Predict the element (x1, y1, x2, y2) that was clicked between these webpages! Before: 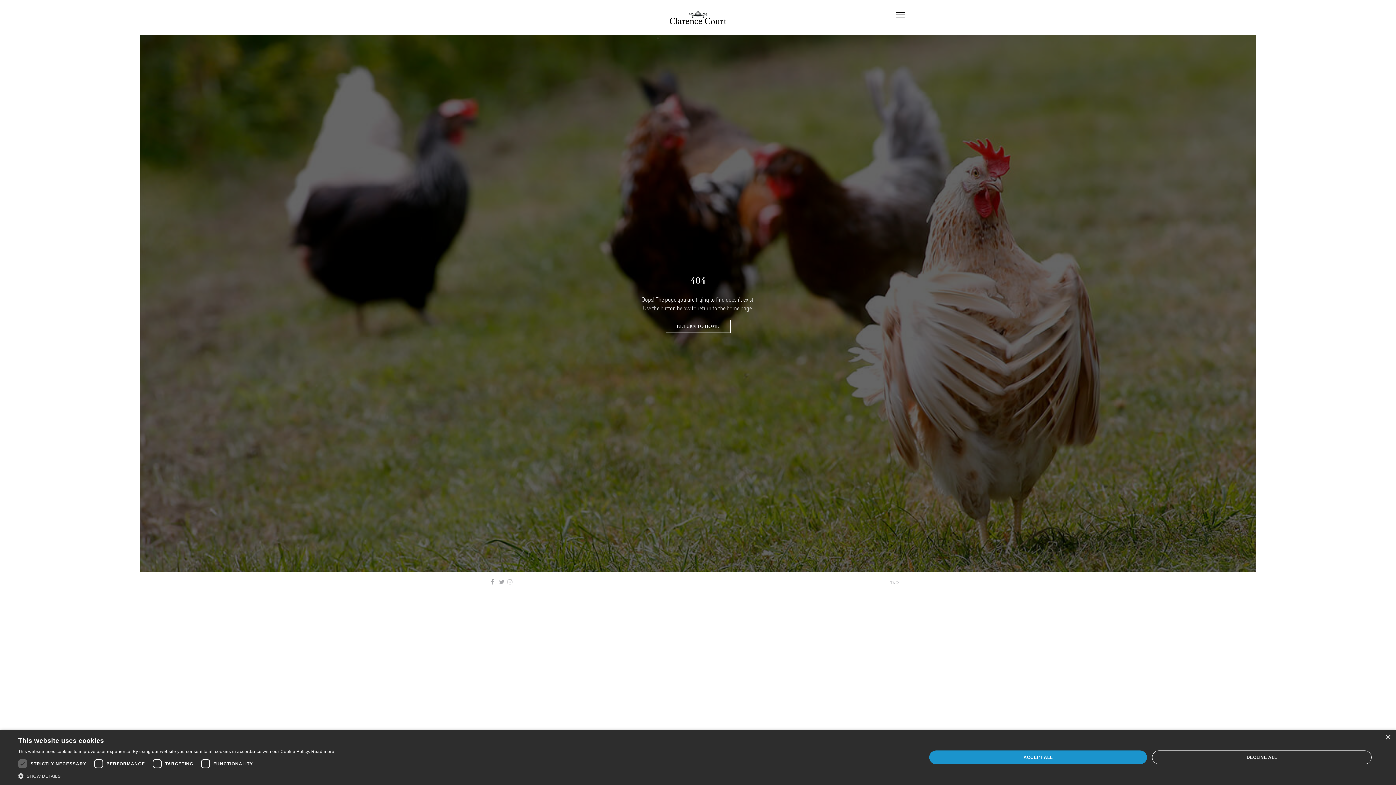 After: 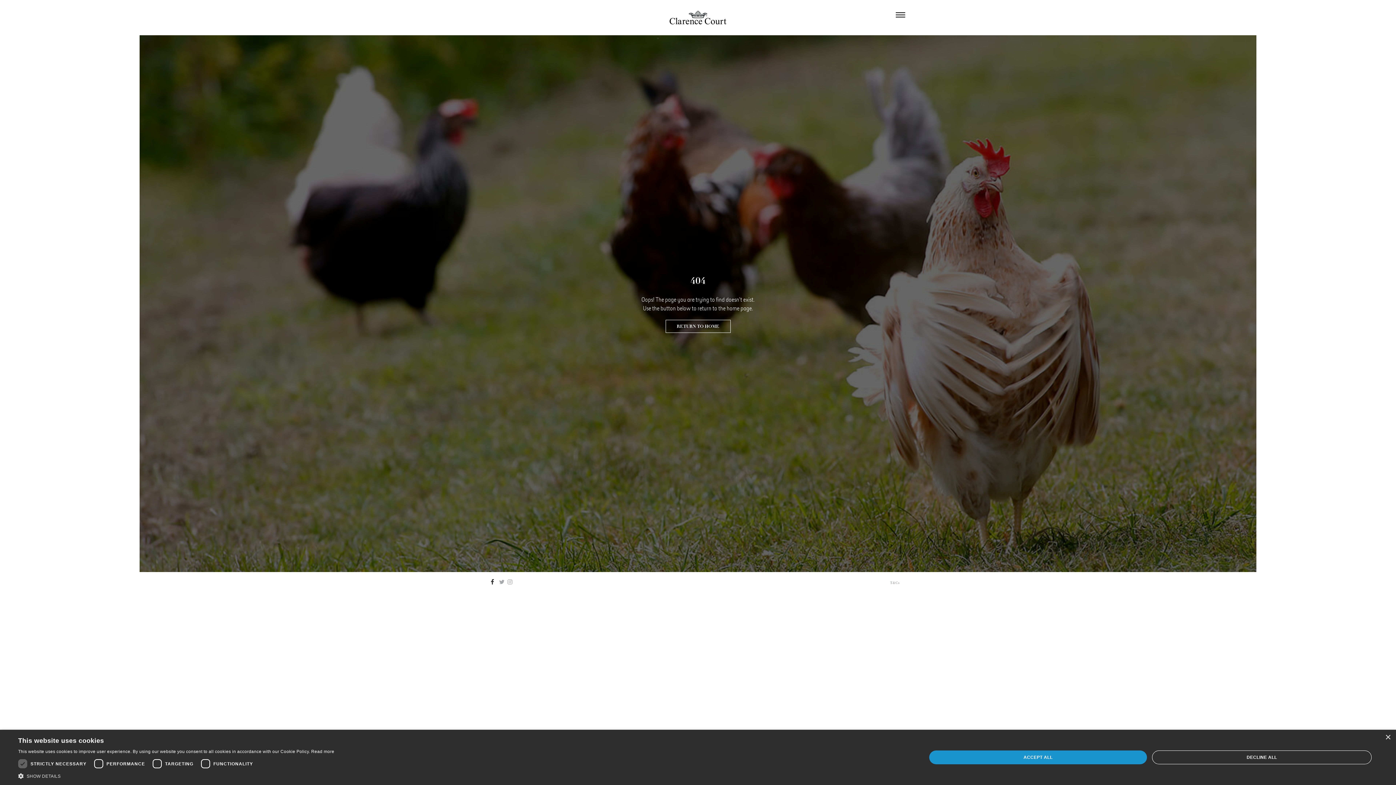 Action: bbox: (490, 578, 498, 586)